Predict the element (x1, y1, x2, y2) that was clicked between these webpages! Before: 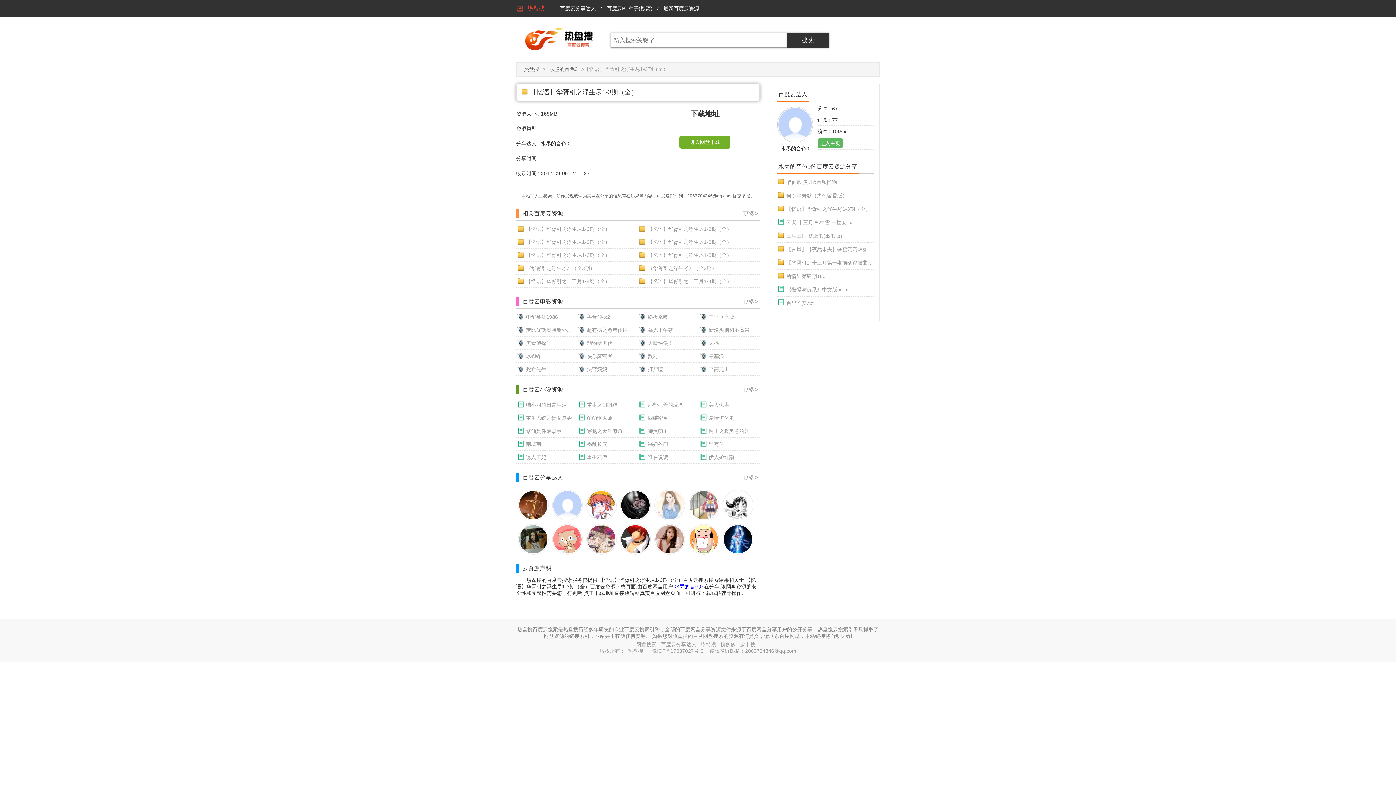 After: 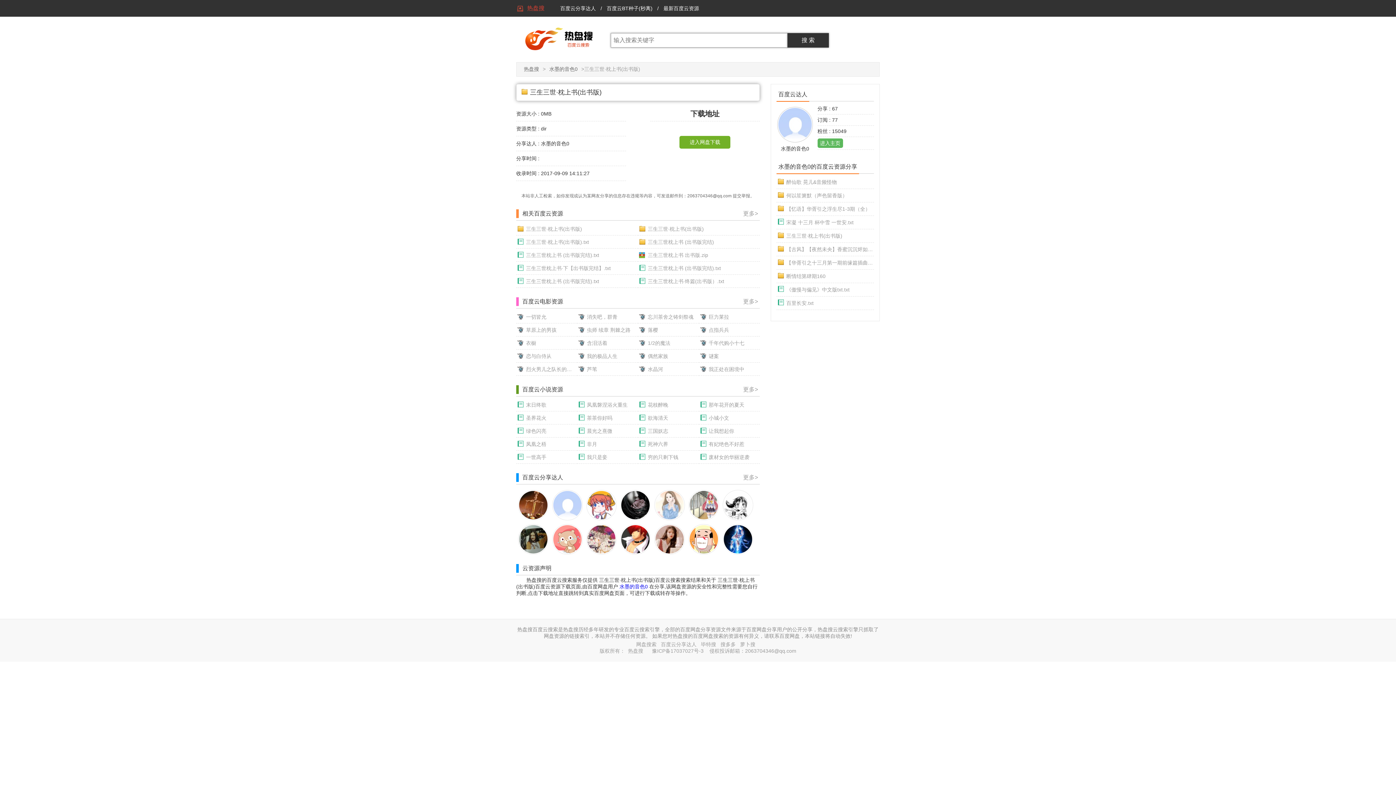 Action: label: 三生三世·枕上书(出书版) bbox: (776, 229, 874, 242)